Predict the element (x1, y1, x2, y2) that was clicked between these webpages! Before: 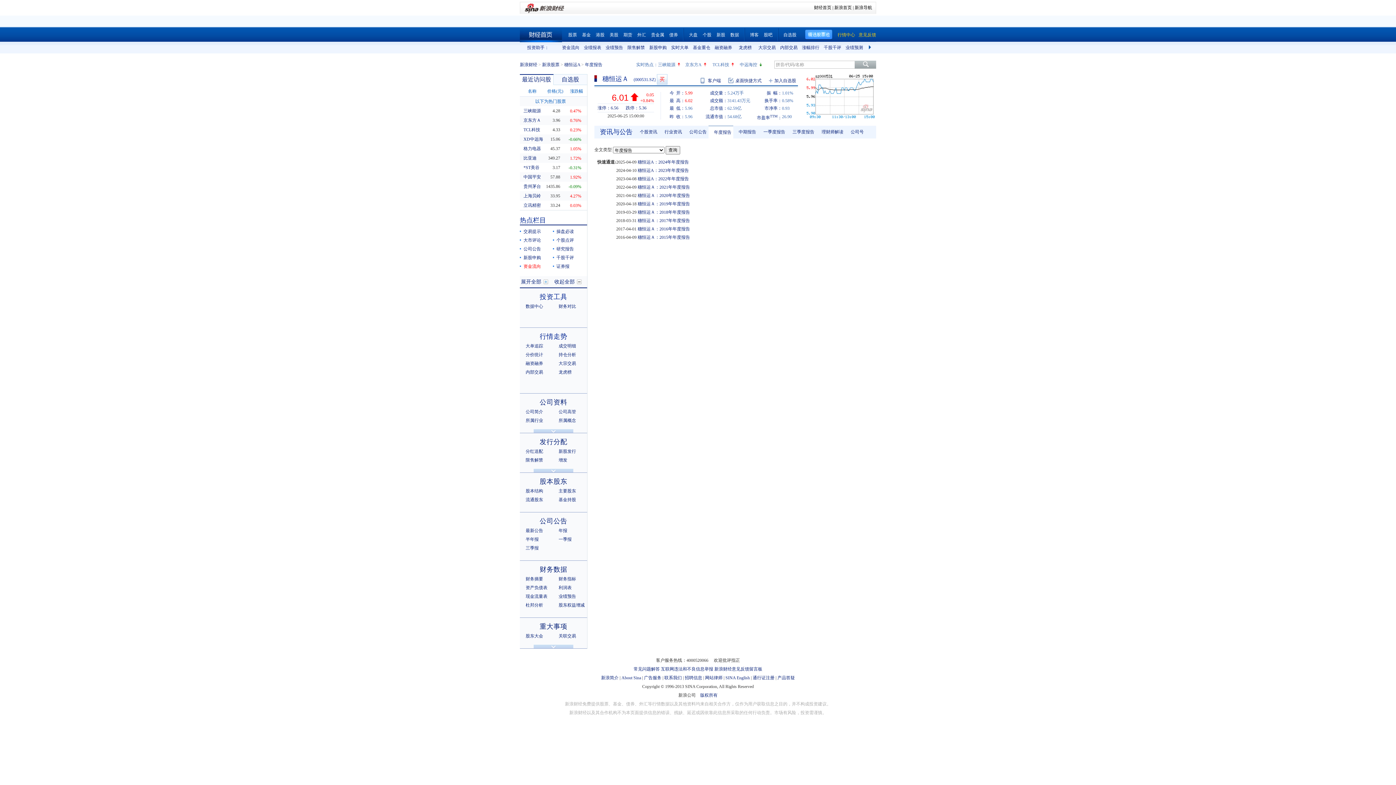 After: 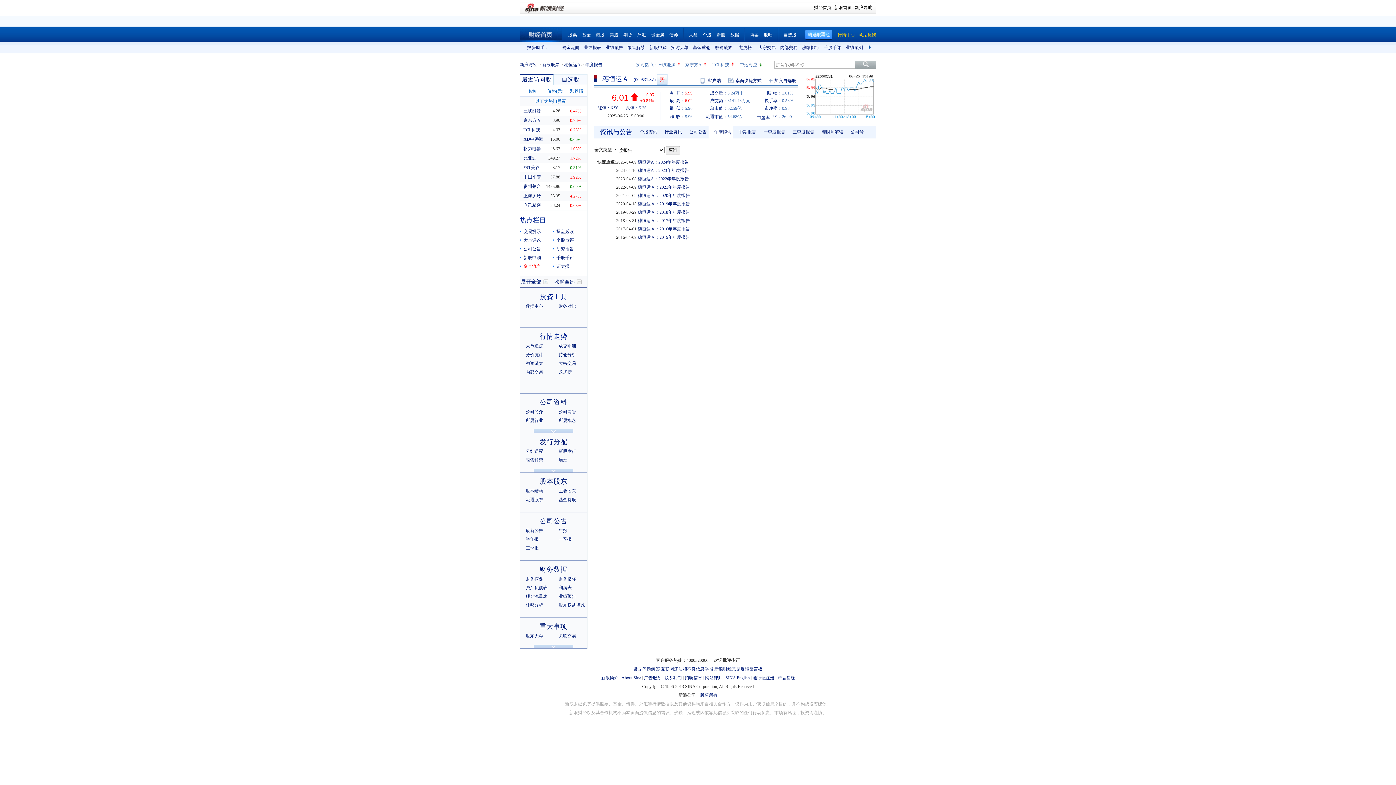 Action: bbox: (805, 29, 832, 39) label: 精选股票池